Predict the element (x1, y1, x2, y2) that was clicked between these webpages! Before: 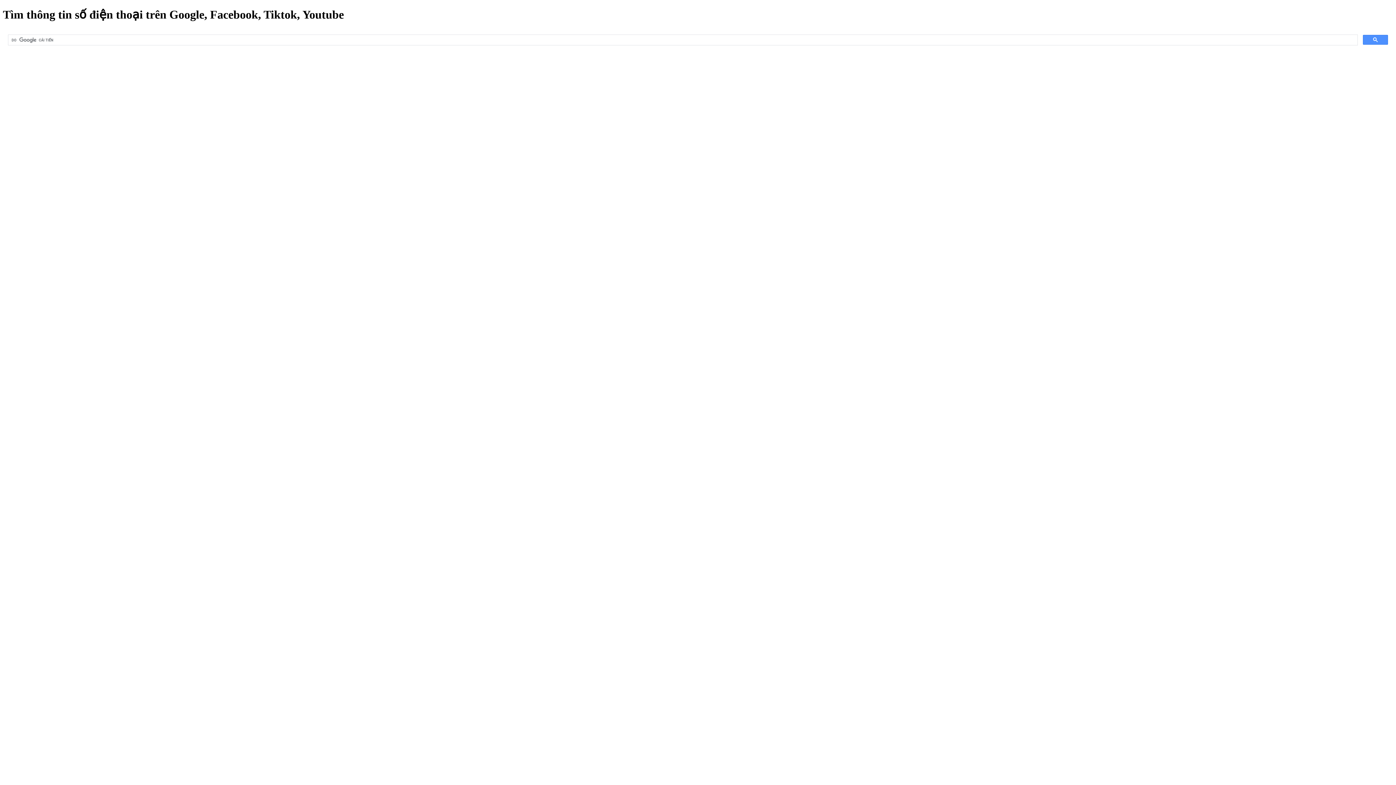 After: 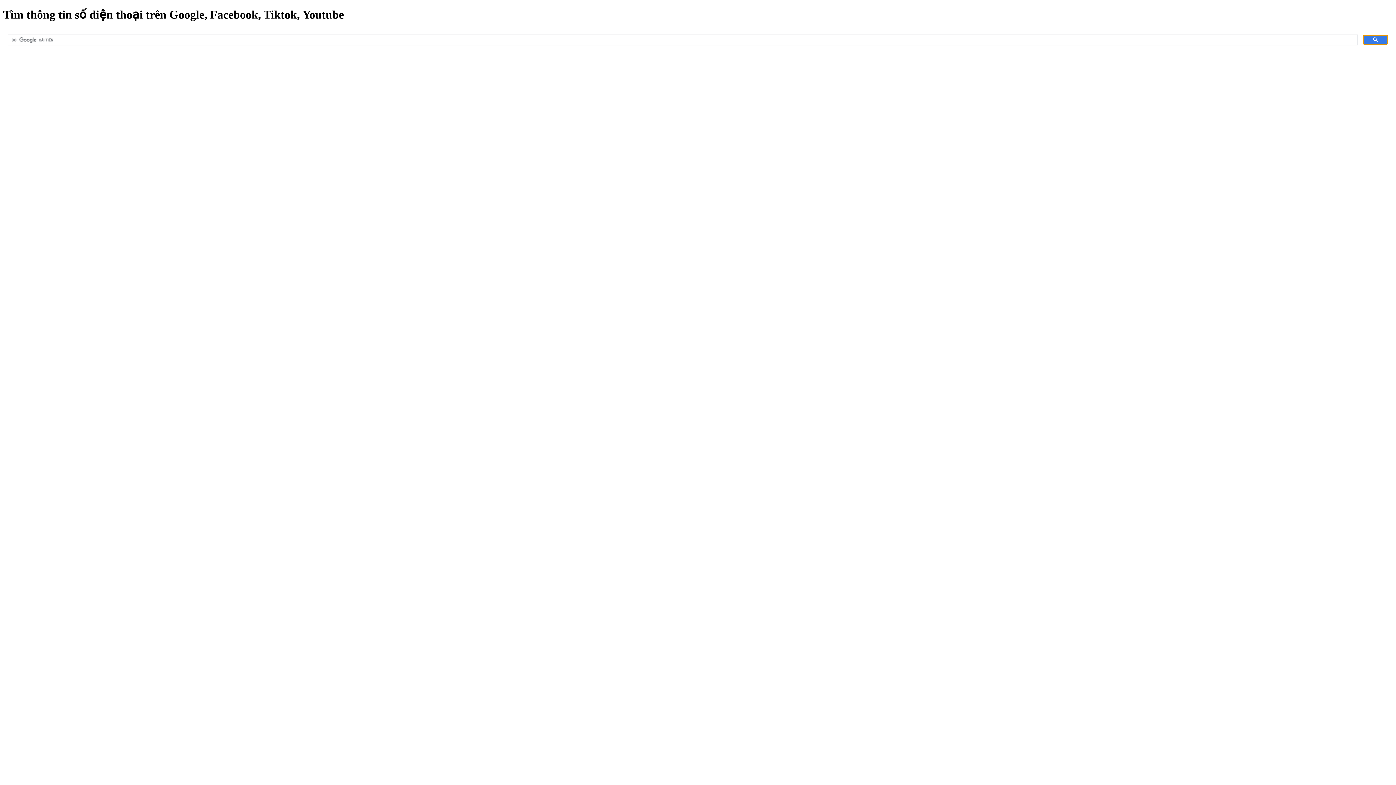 Action: bbox: (1363, 34, 1388, 44)